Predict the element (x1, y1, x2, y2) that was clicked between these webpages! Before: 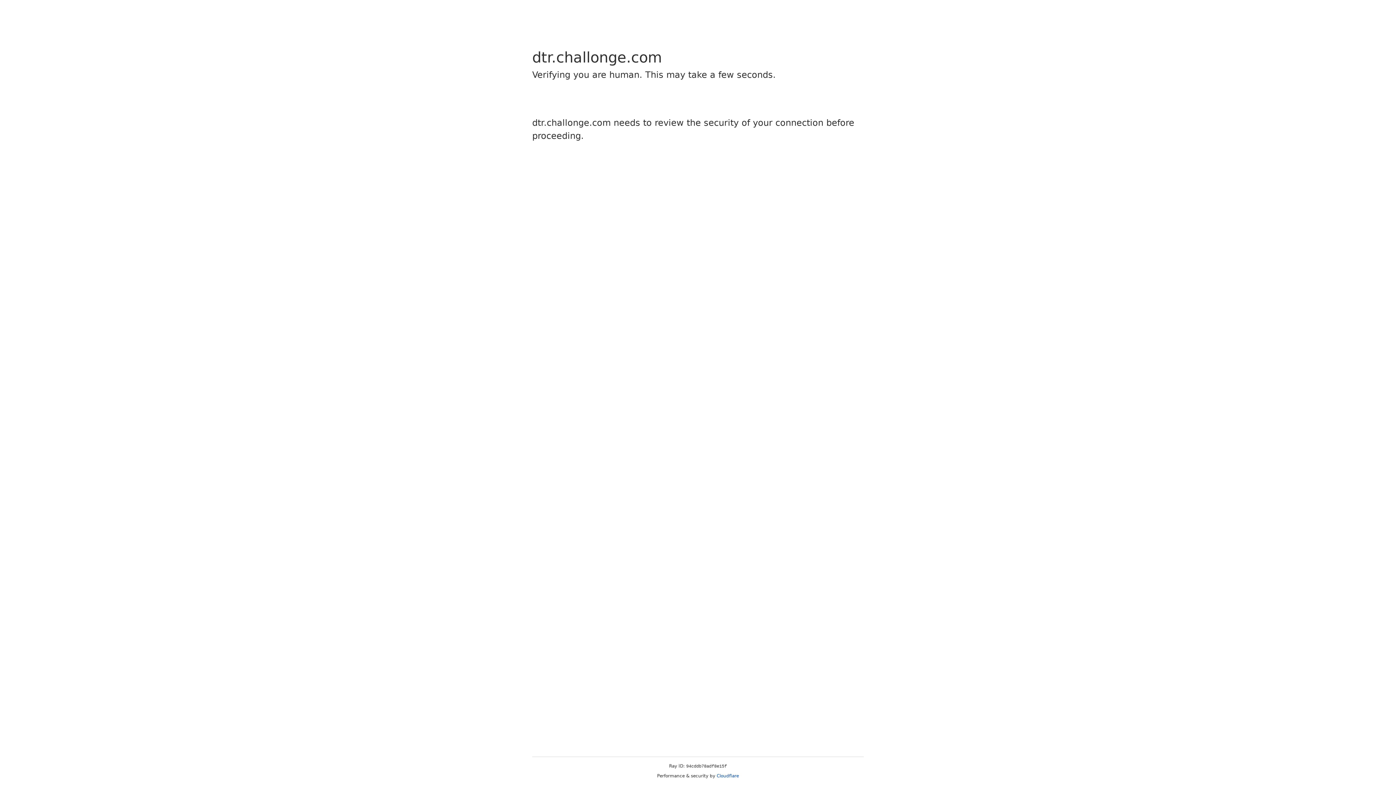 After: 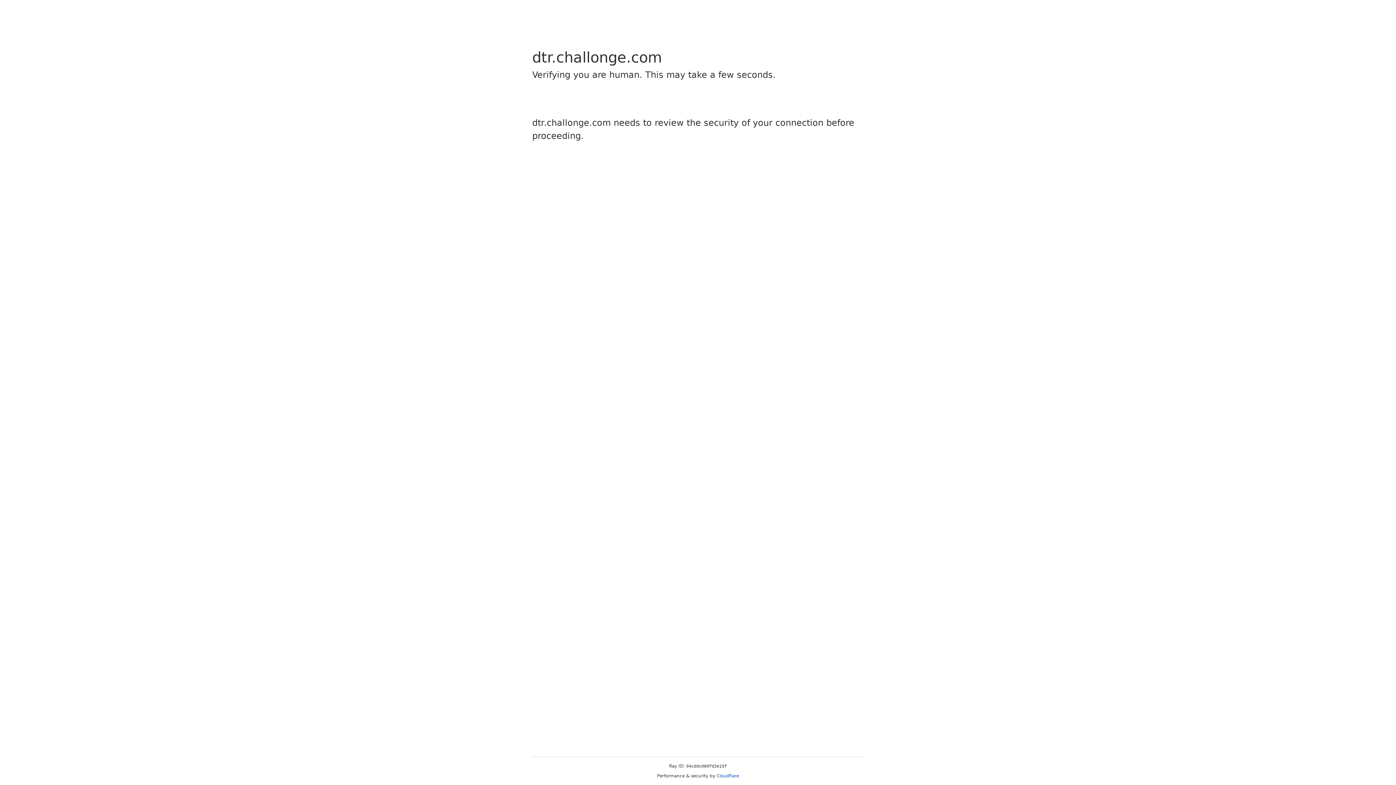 Action: bbox: (716, 773, 739, 778) label: Cloudflare